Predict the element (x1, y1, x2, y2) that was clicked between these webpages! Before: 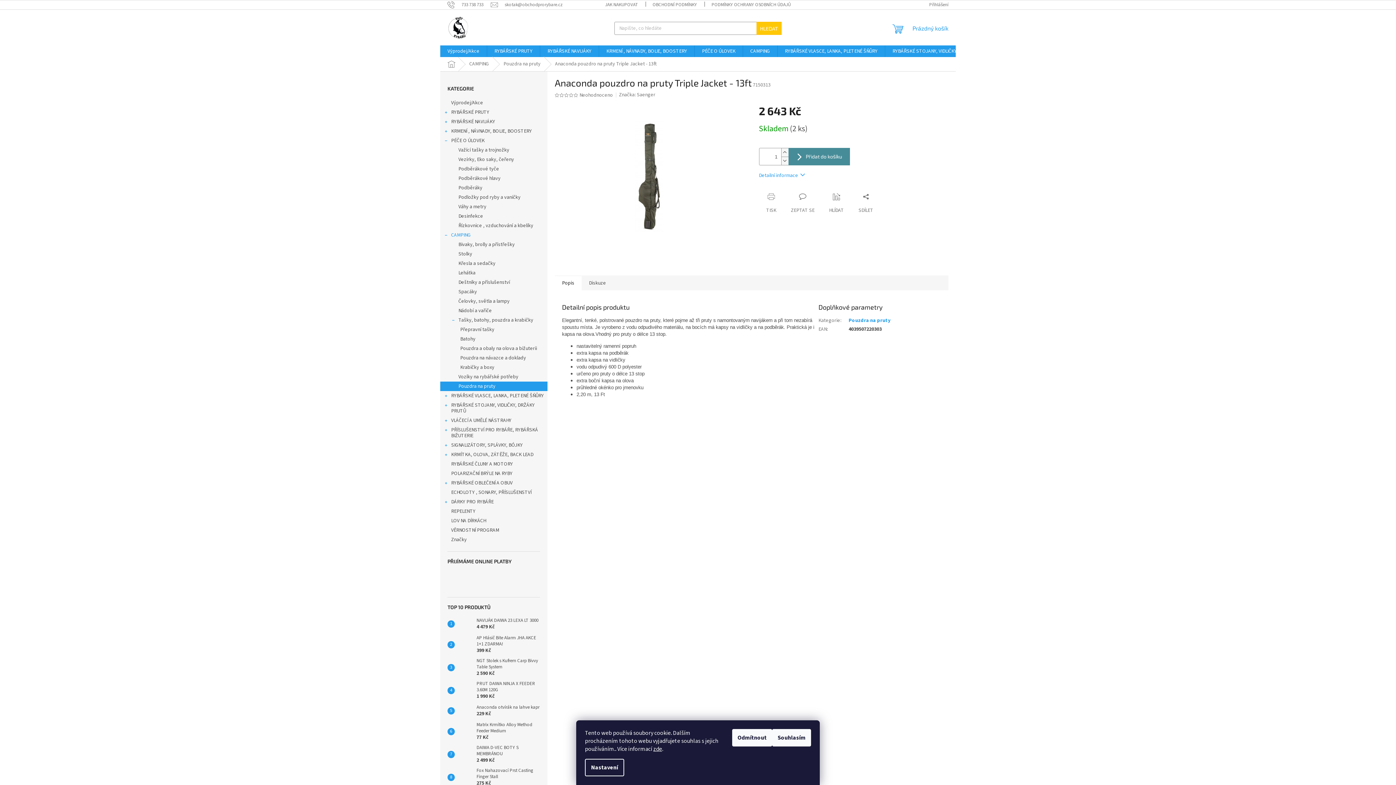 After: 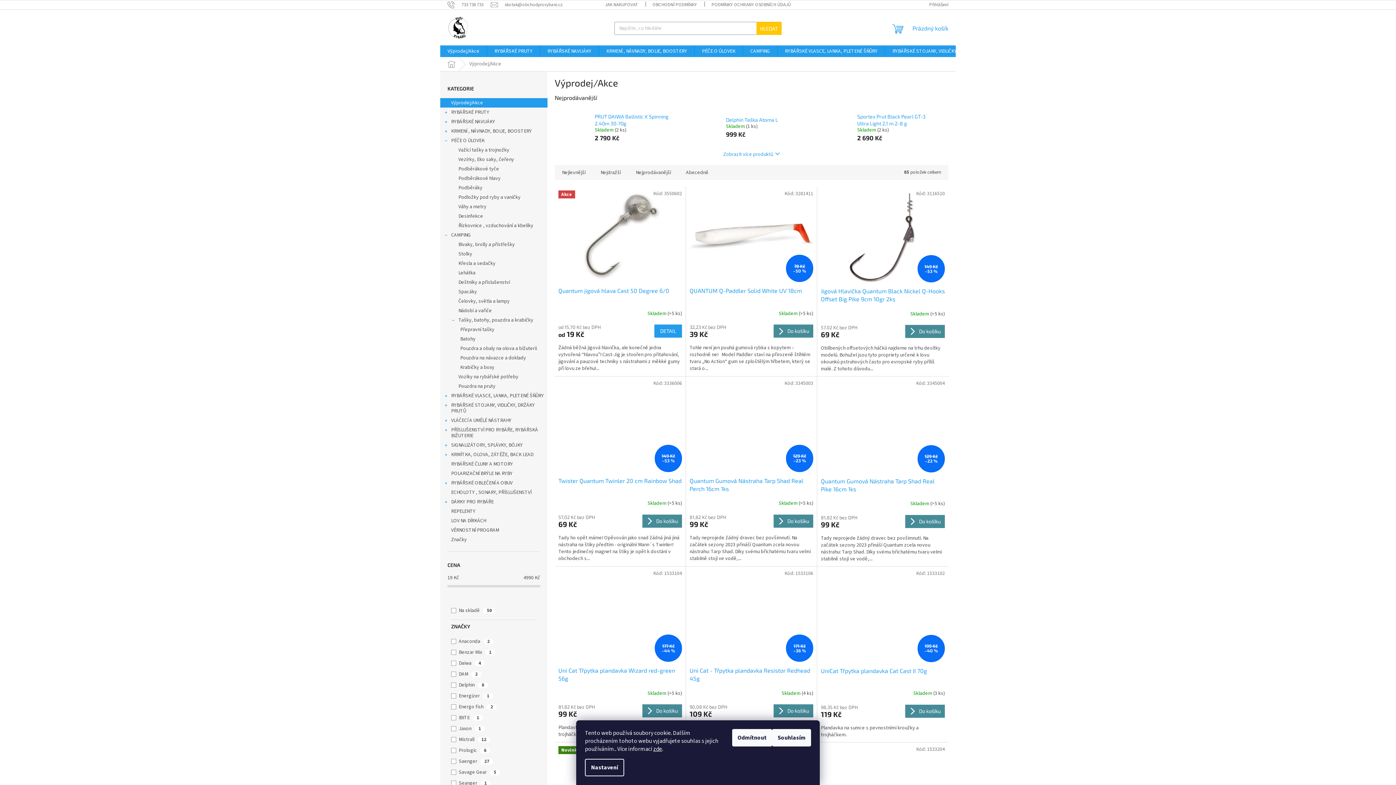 Action: label: Výprodej/Akce  bbox: (440, 98, 547, 107)